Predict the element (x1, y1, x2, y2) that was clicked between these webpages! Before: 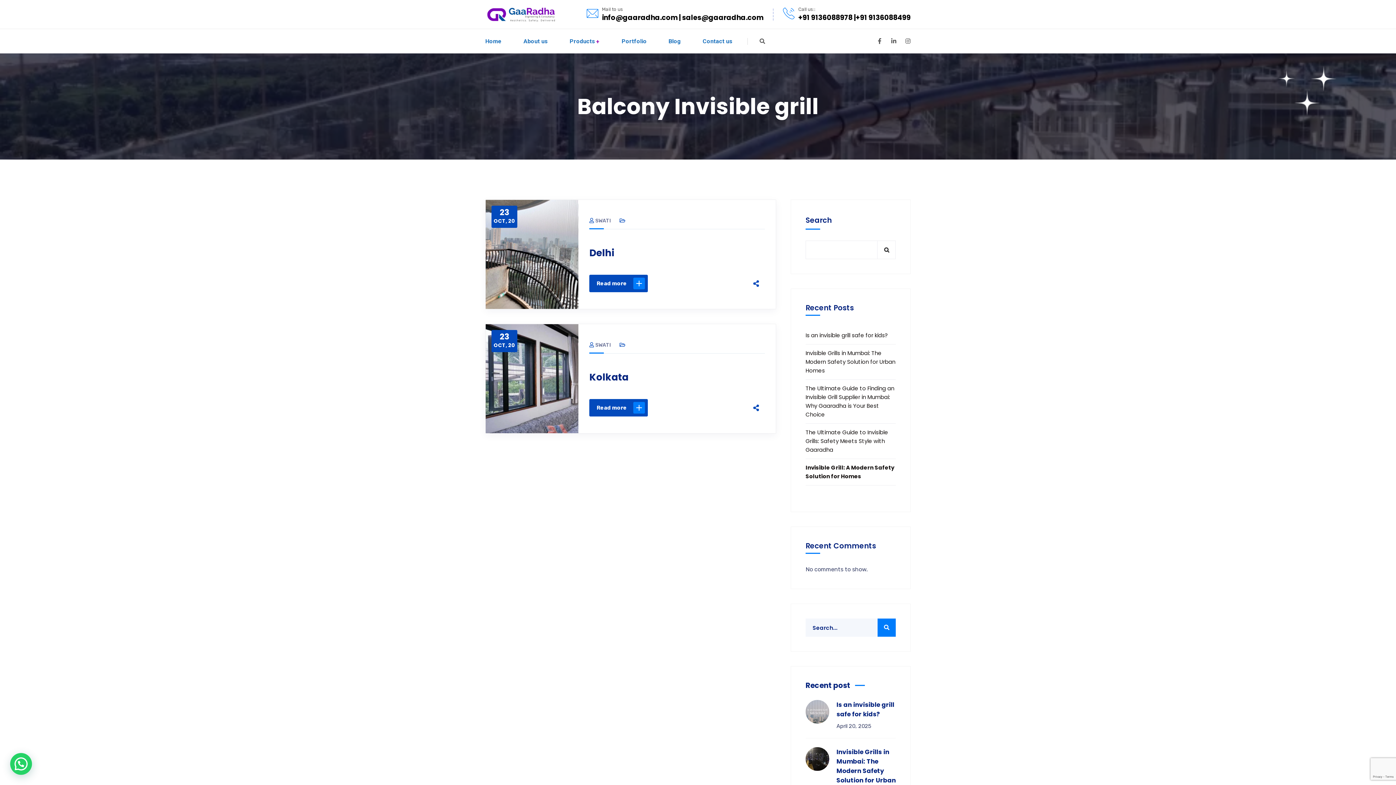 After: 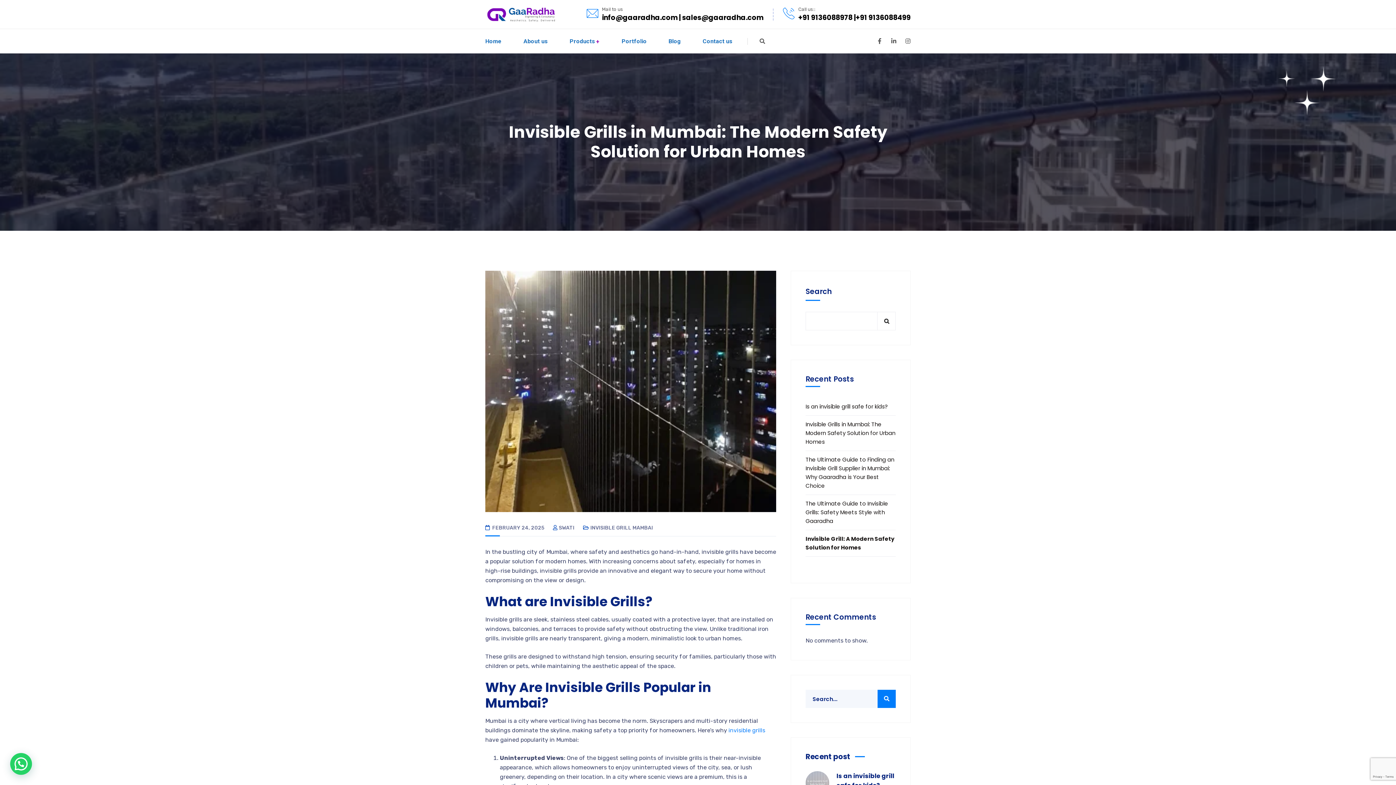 Action: label: Invisible Grills in Mumbai: The Modern Safety Solution for Urban Homes bbox: (805, 344, 896, 380)